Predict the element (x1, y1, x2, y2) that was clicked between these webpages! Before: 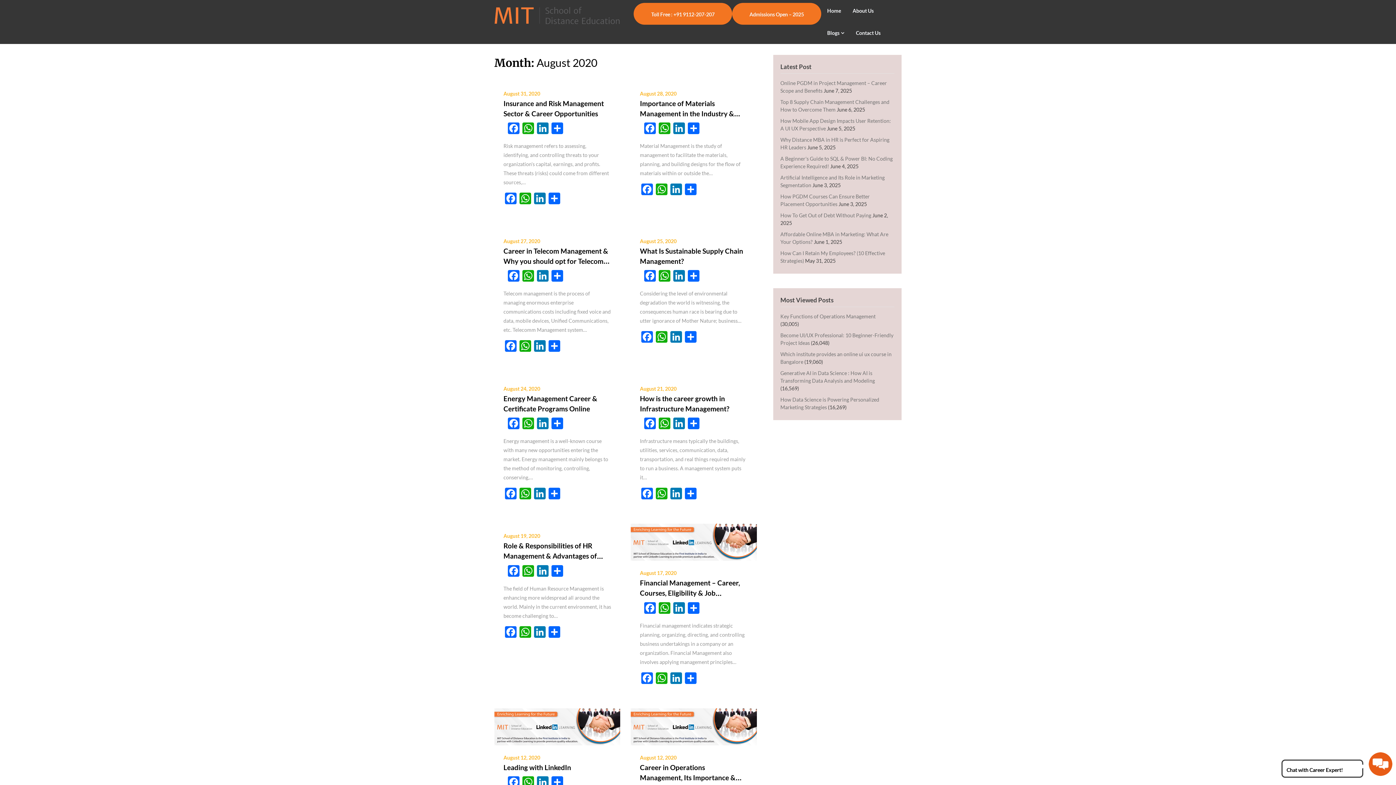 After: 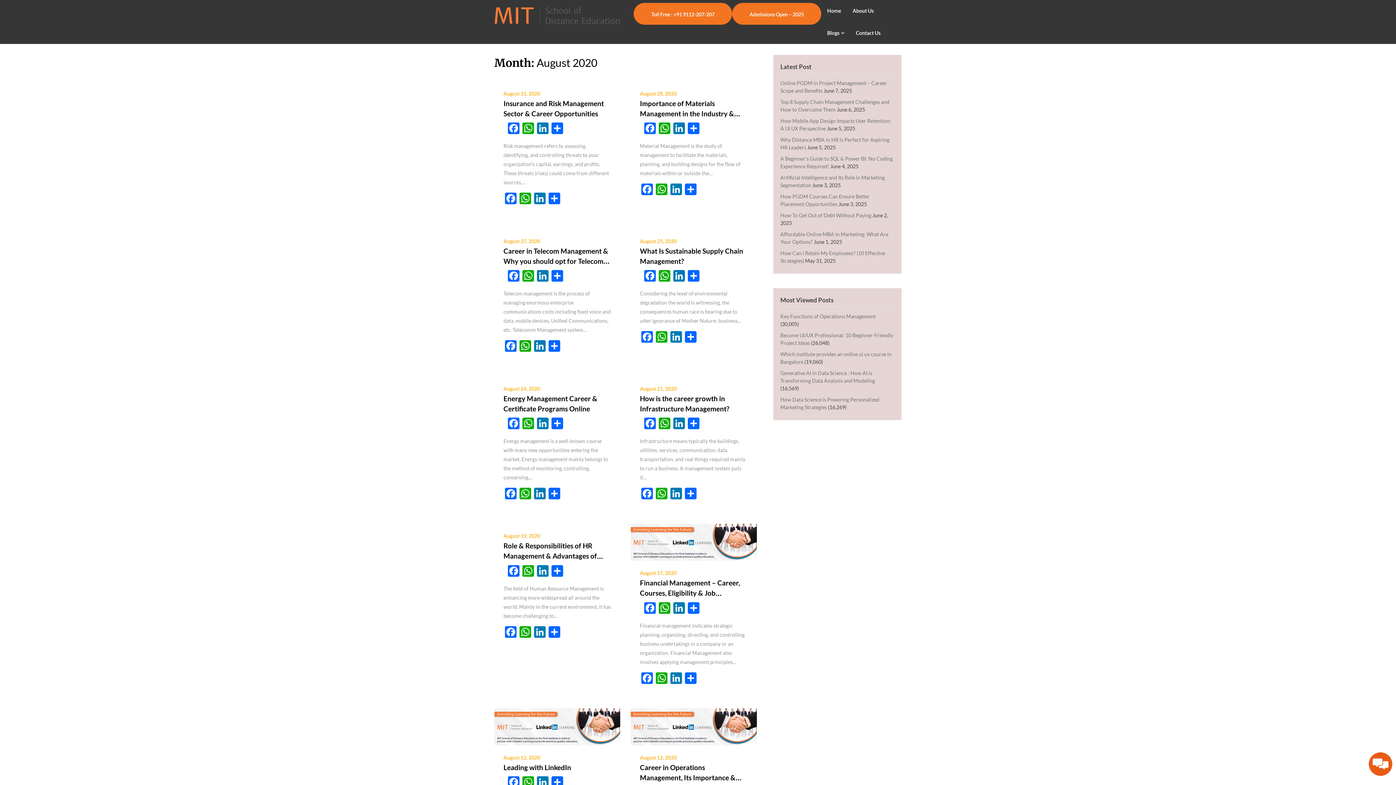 Action: bbox: (1280, 759, 1286, 765)